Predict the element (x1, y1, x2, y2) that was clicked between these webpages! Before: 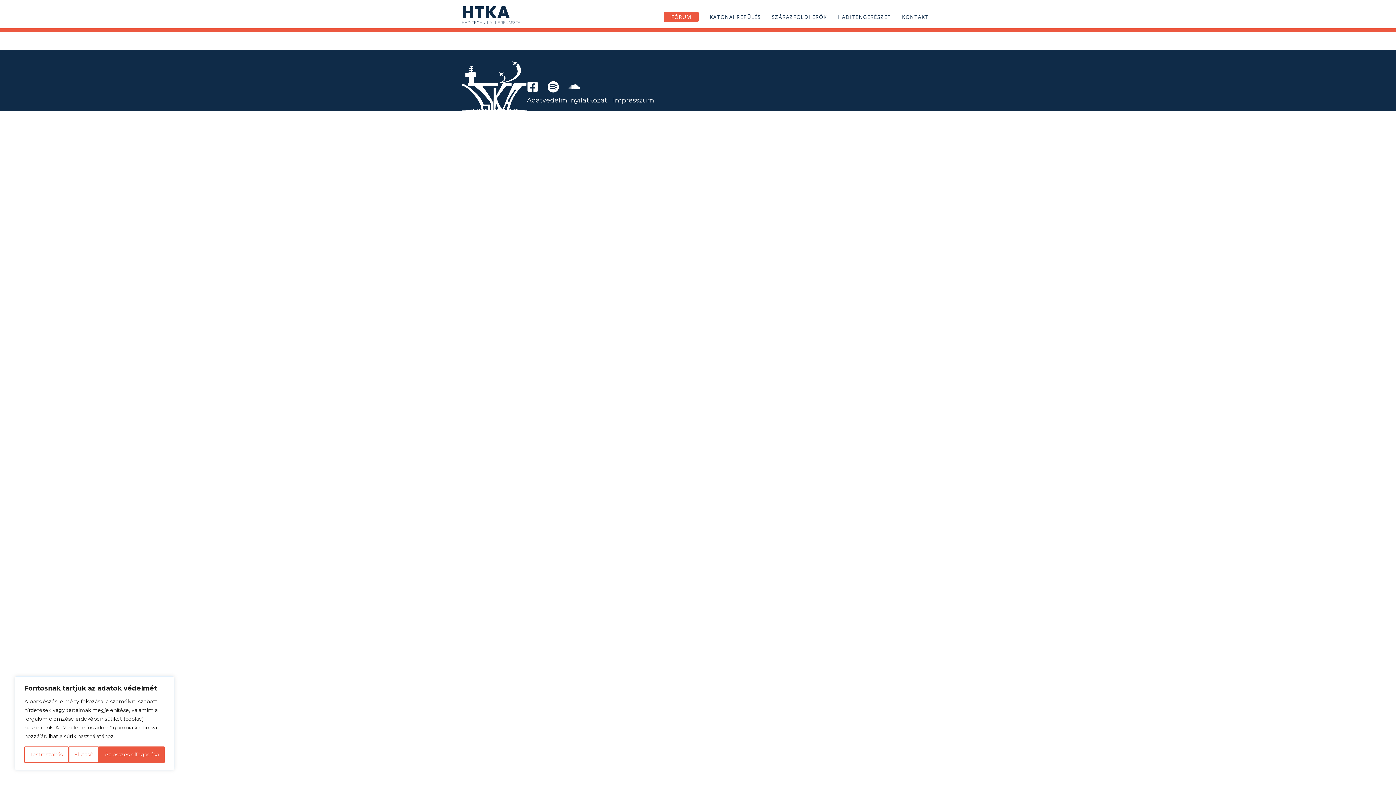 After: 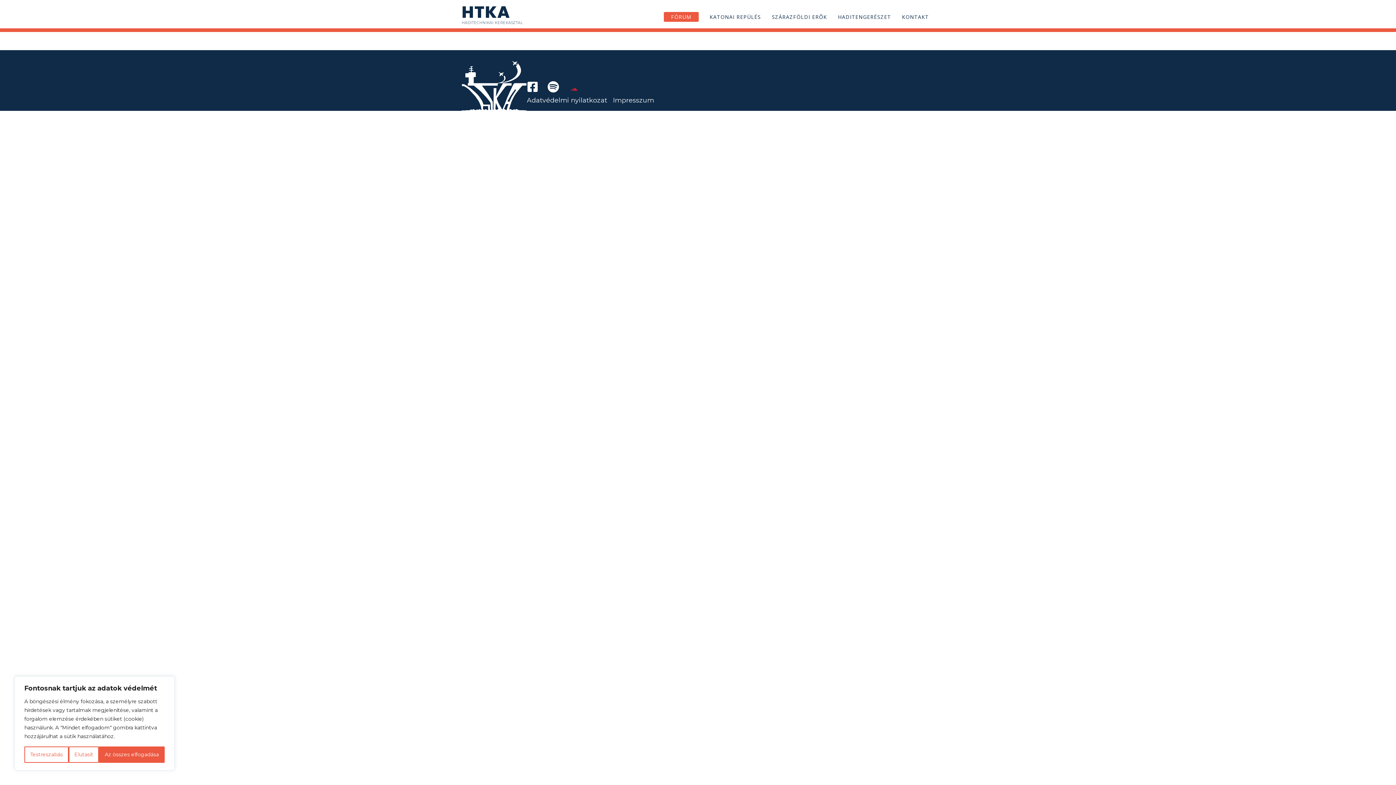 Action: label: Soundcloud bbox: (568, 81, 580, 92)